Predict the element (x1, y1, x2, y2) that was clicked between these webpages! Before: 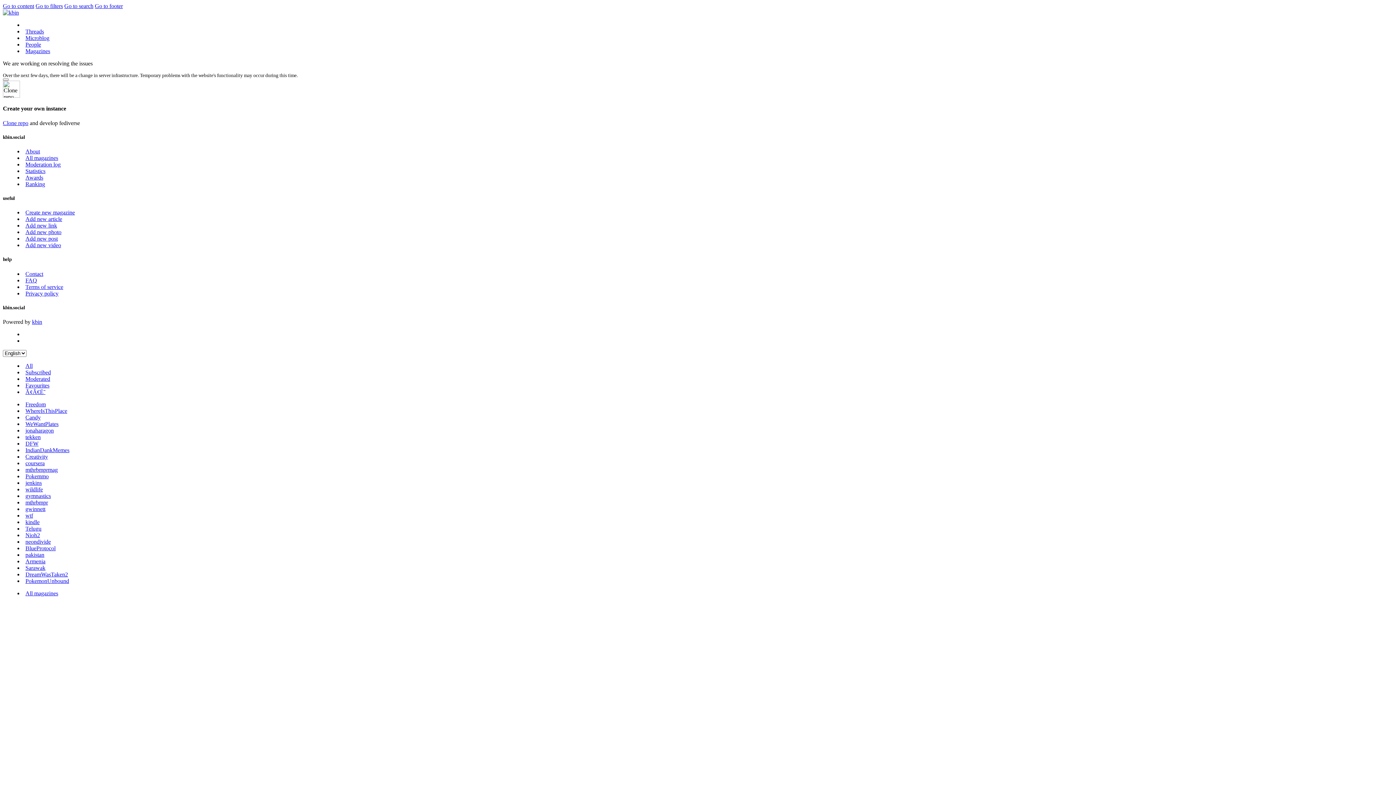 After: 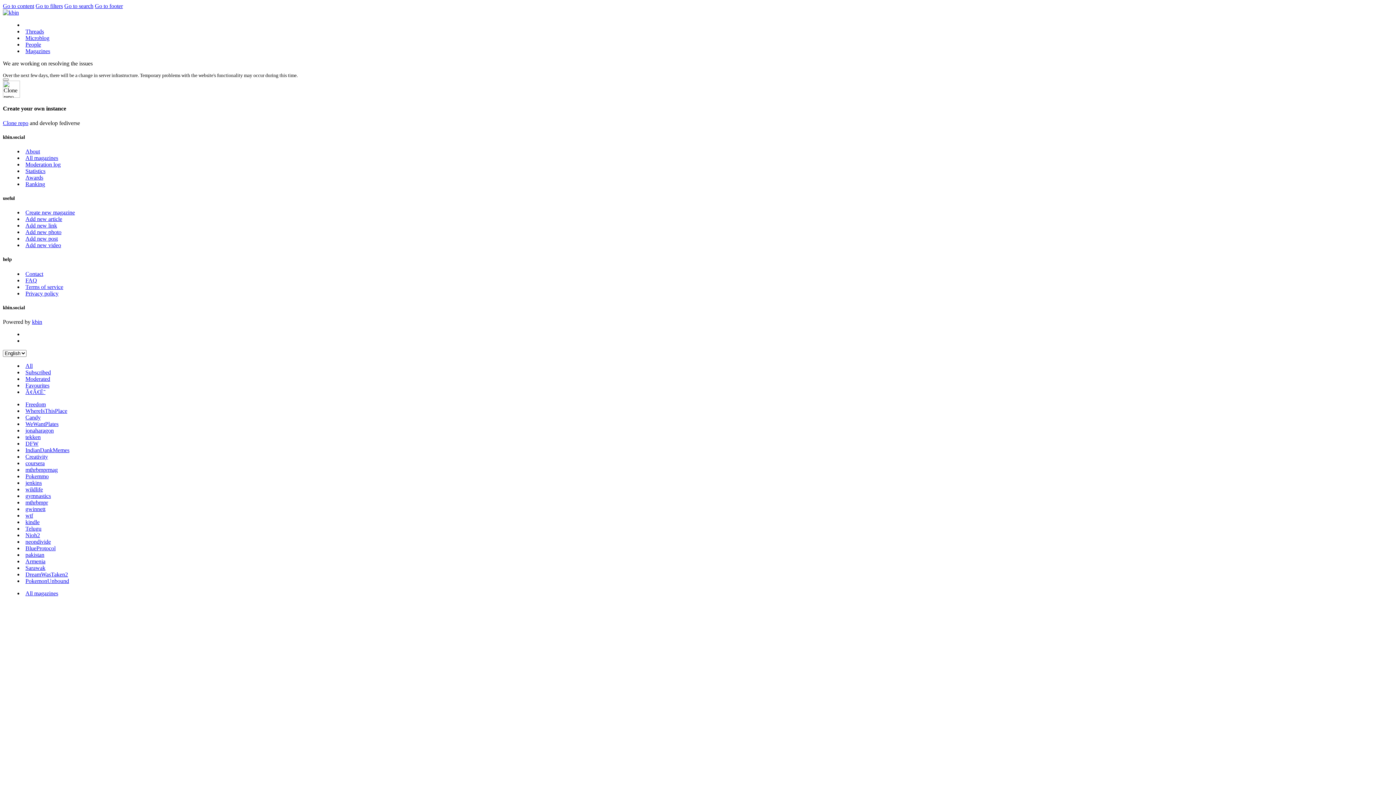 Action: bbox: (2, 2, 34, 9) label: Go to content